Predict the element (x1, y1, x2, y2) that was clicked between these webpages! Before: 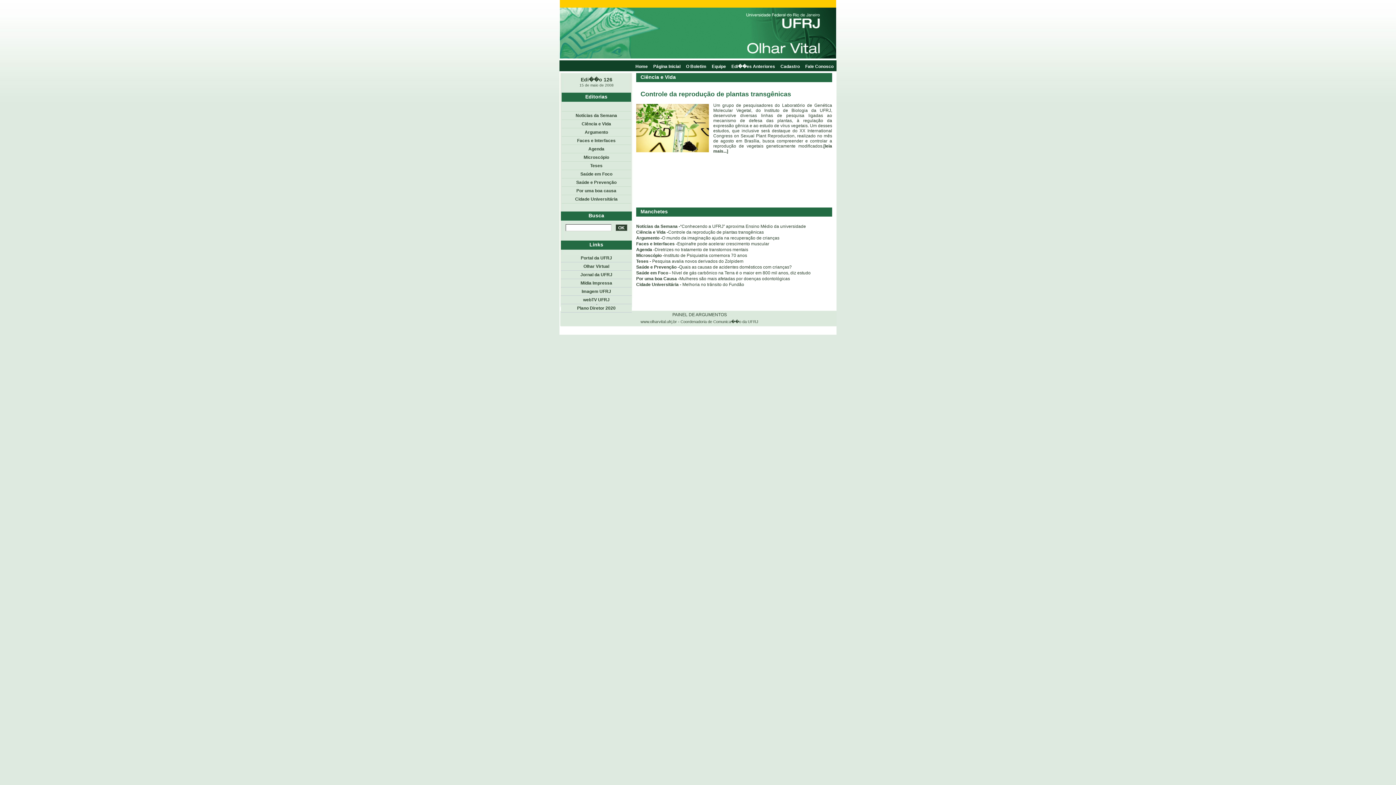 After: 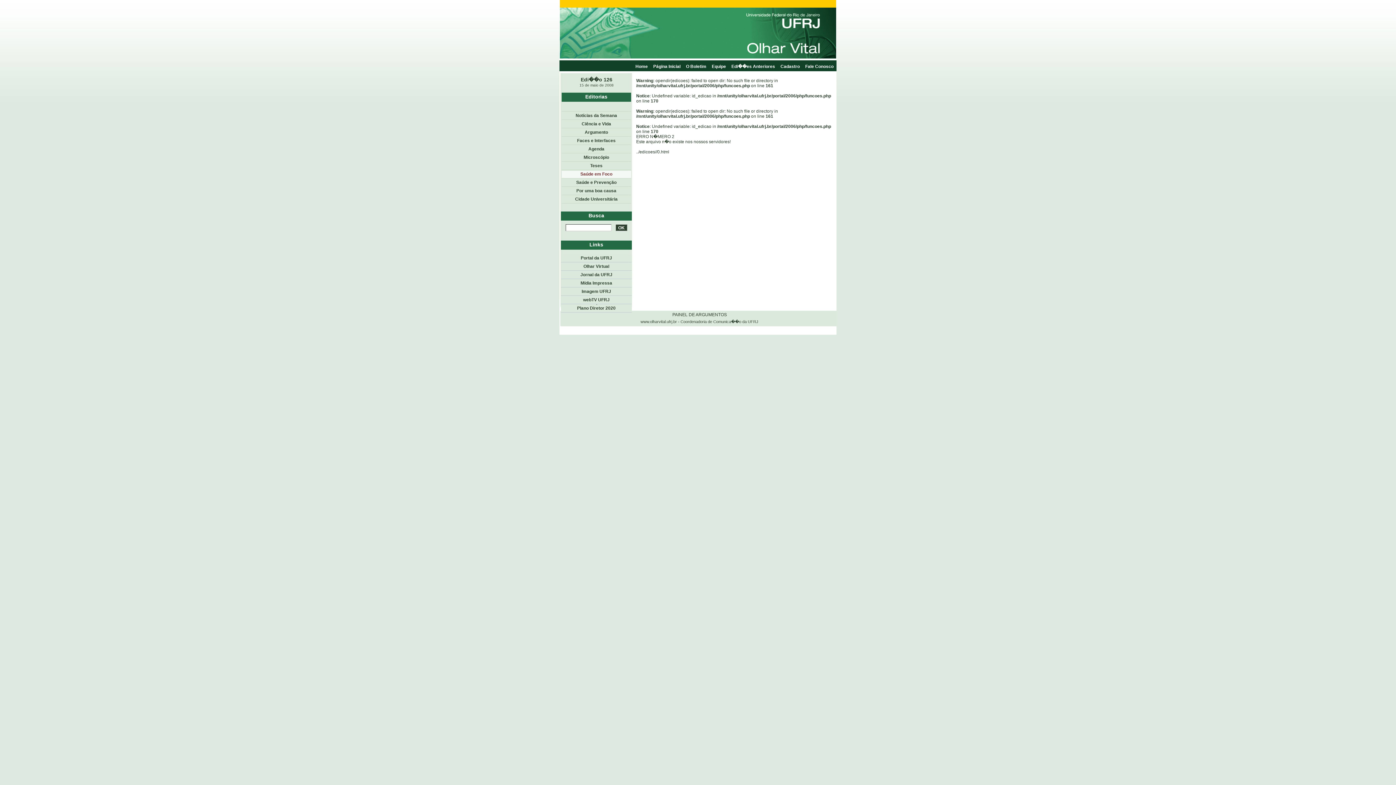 Action: label: Saúde em Foco bbox: (561, 170, 631, 178)